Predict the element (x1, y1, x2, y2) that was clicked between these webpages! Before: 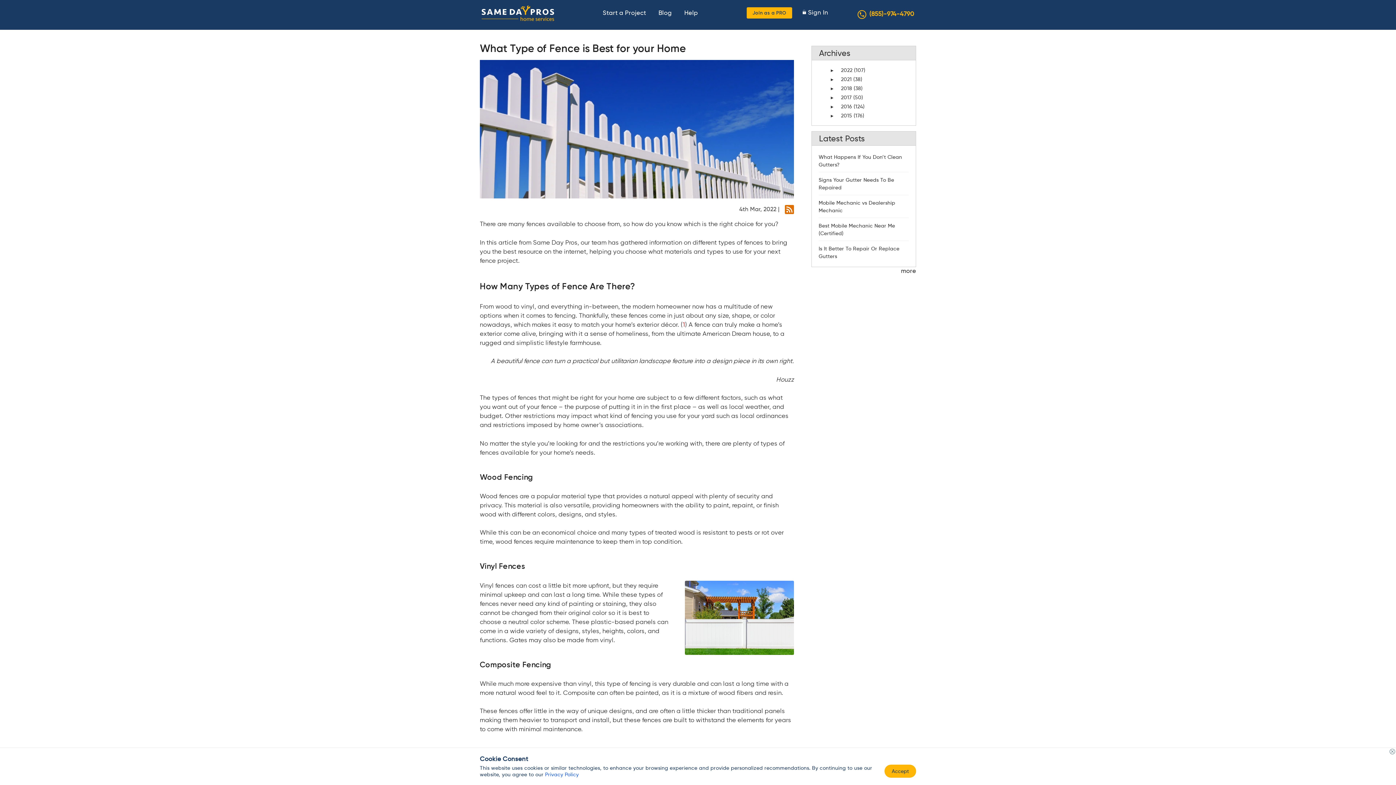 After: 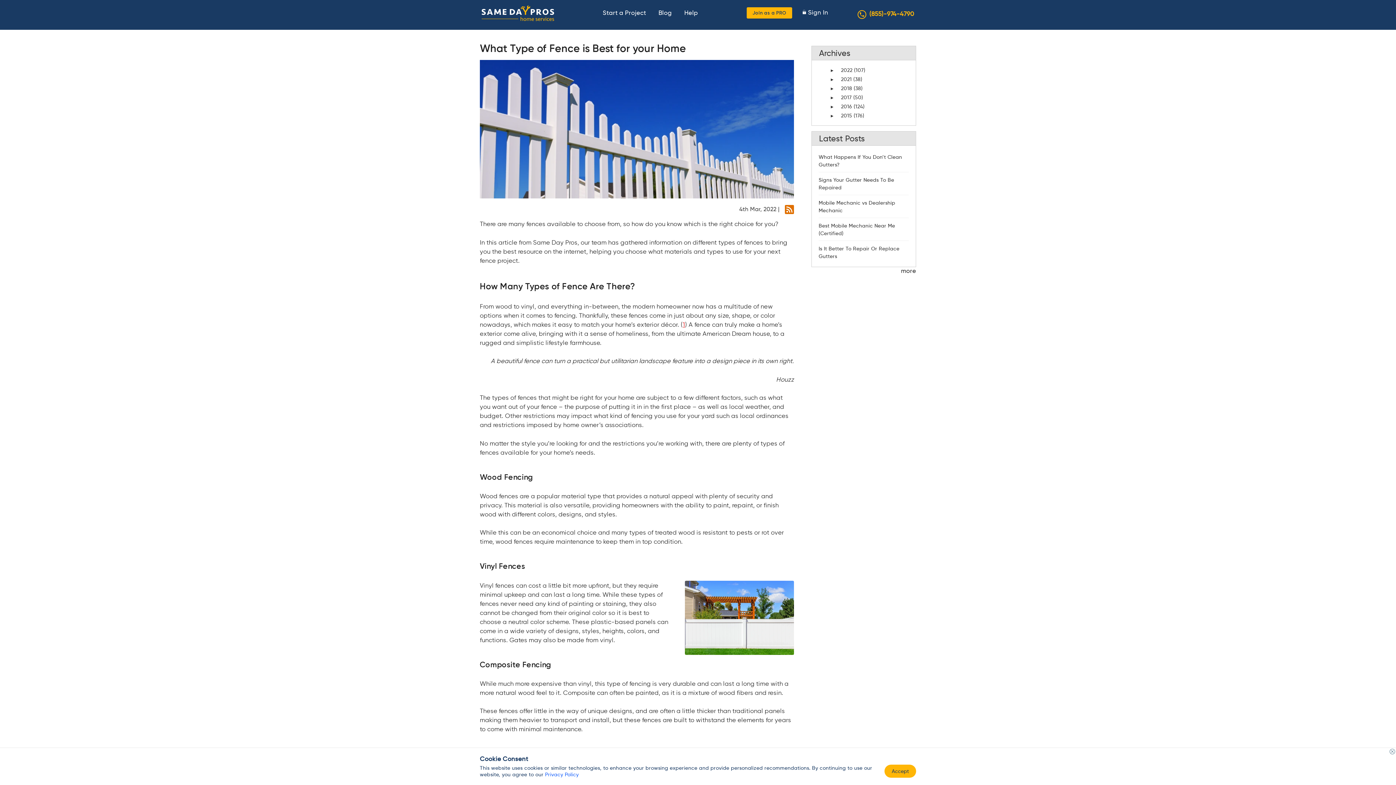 Action: label: 1 bbox: (682, 320, 685, 328)